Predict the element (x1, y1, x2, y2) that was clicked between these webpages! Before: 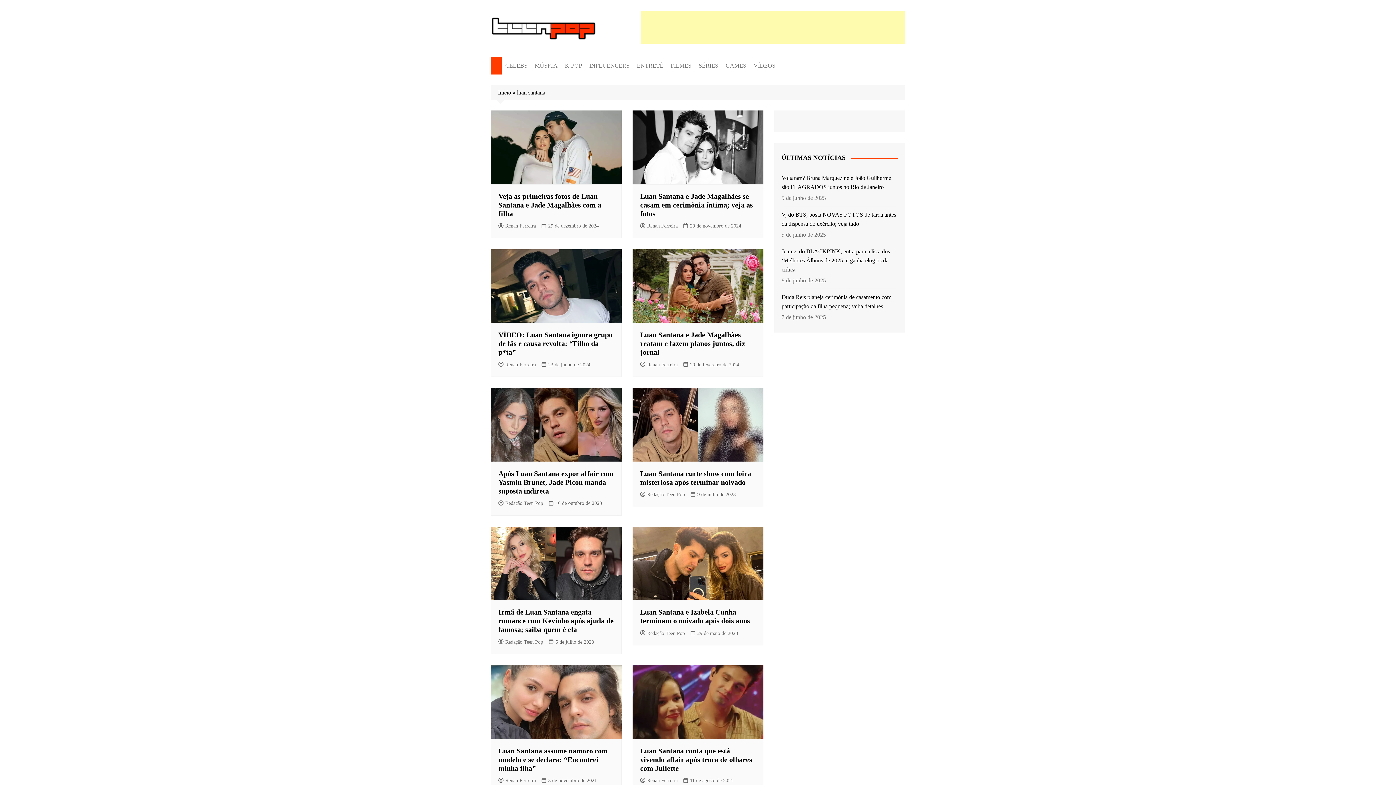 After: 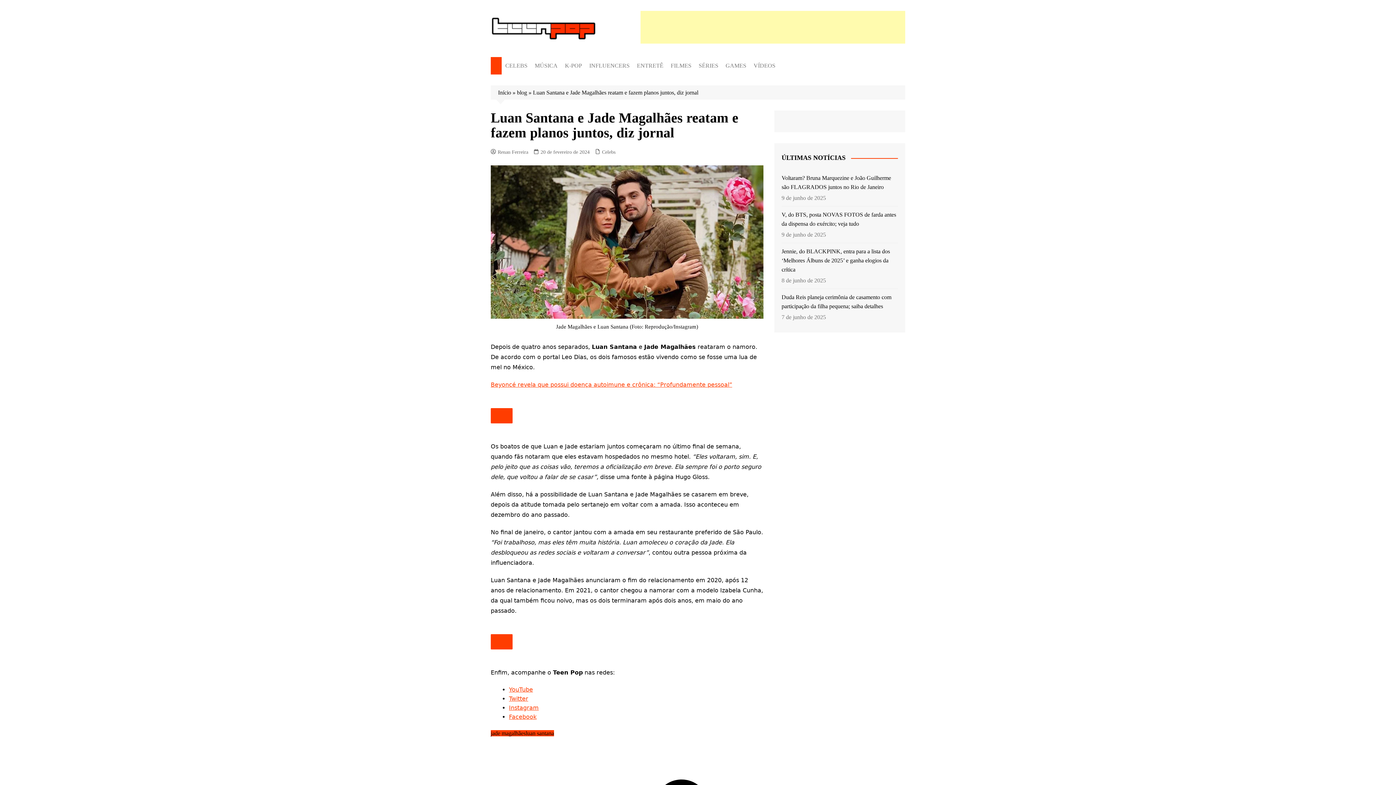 Action: bbox: (683, 360, 739, 368) label: 20 de fevereiro de 2024